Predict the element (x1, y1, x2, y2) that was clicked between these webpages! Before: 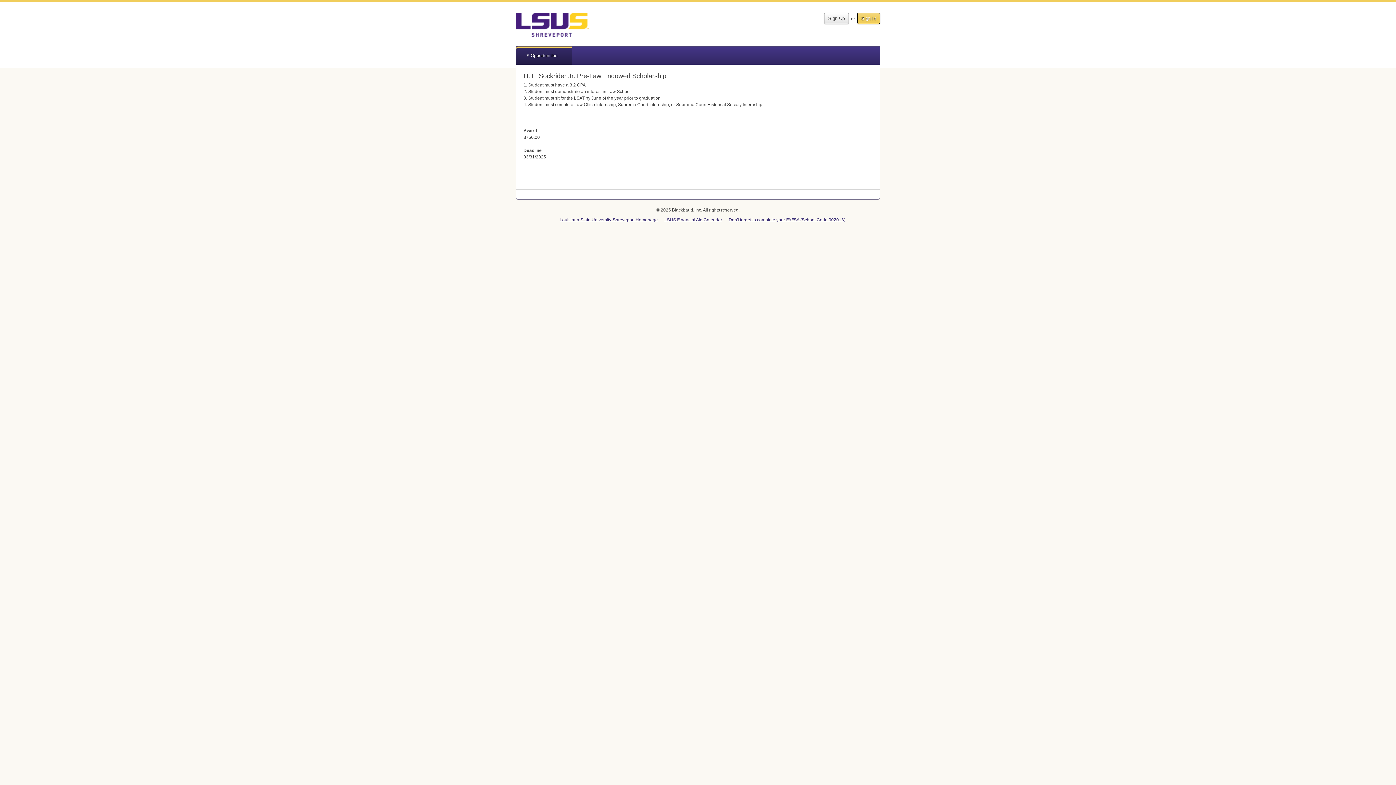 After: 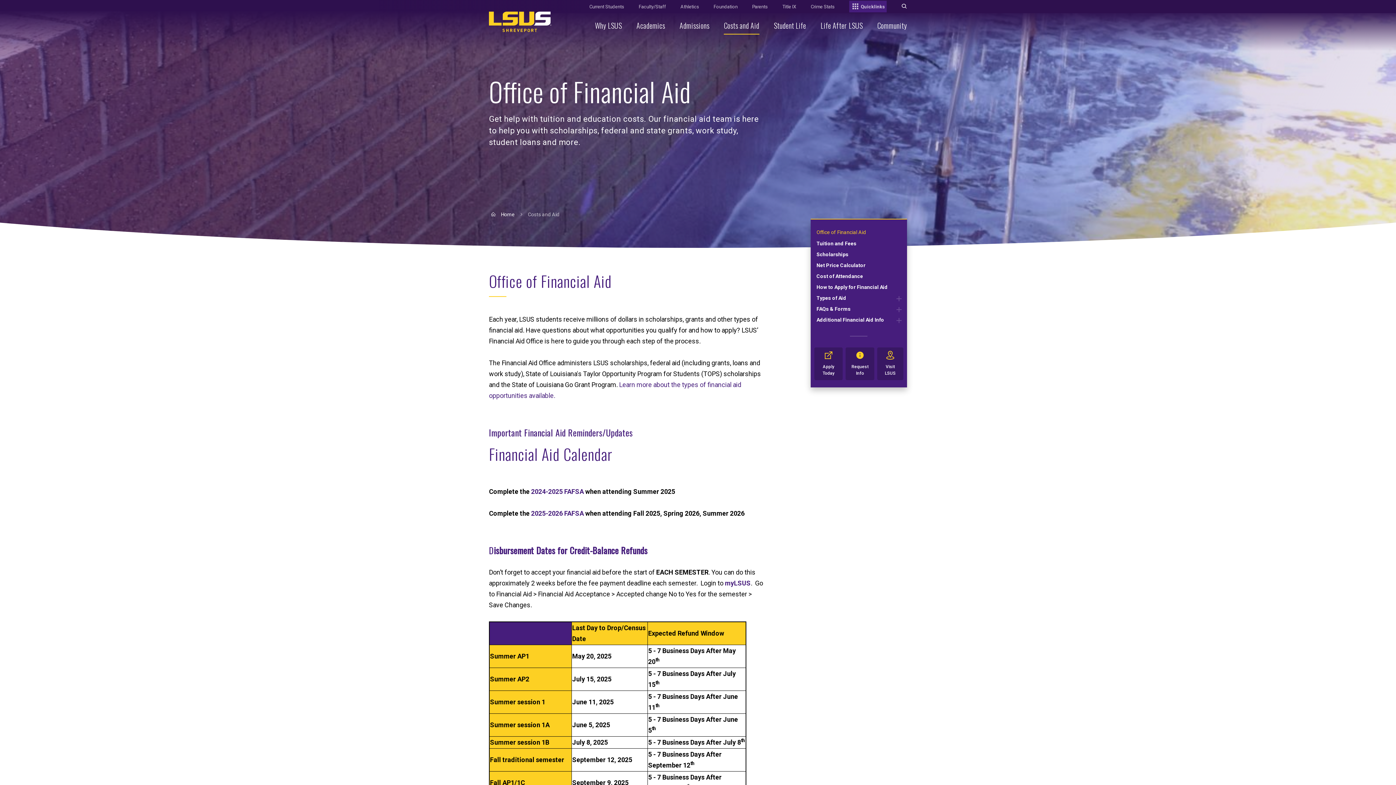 Action: bbox: (664, 217, 722, 222) label: LSUS Financial Aid Calendar